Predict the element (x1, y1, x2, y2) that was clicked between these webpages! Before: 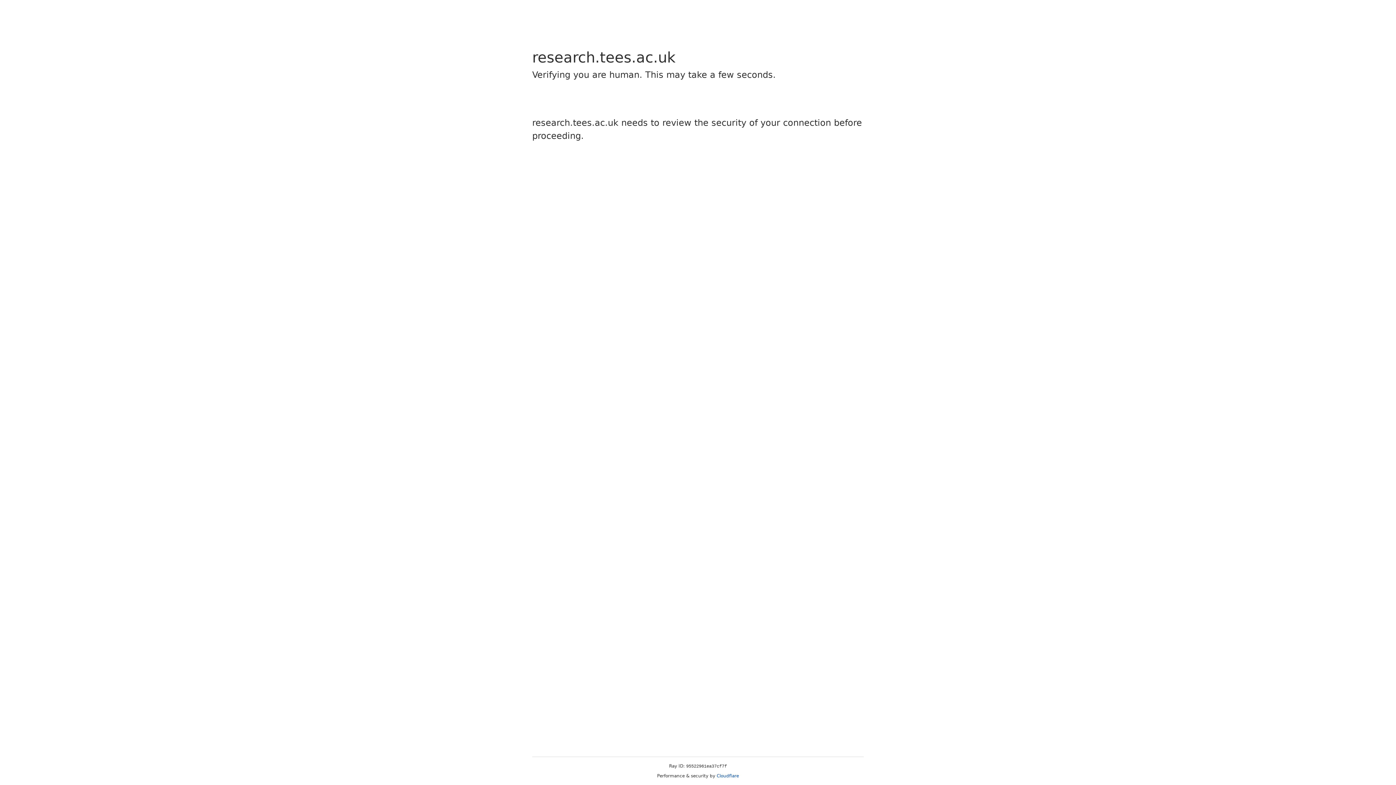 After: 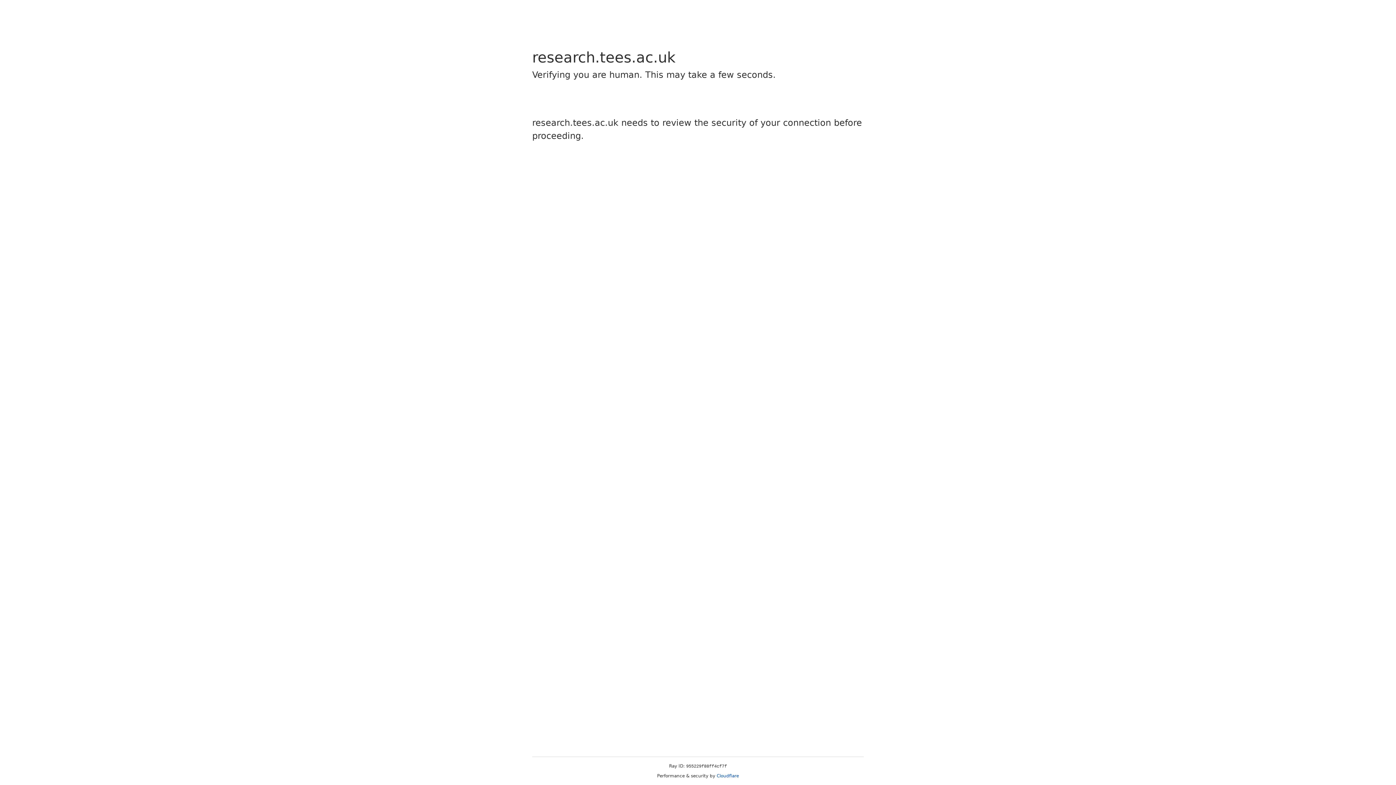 Action: bbox: (716, 773, 739, 778) label: Cloudflare